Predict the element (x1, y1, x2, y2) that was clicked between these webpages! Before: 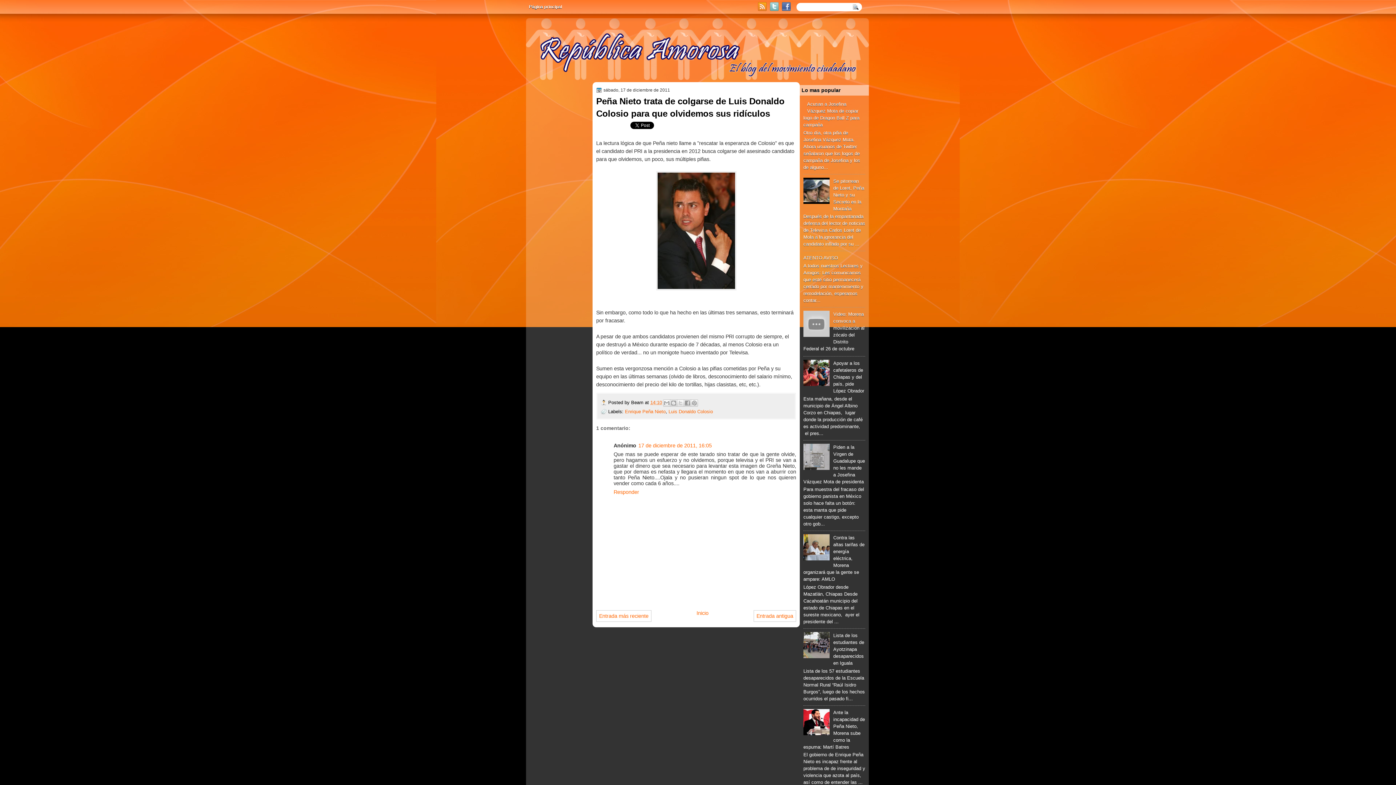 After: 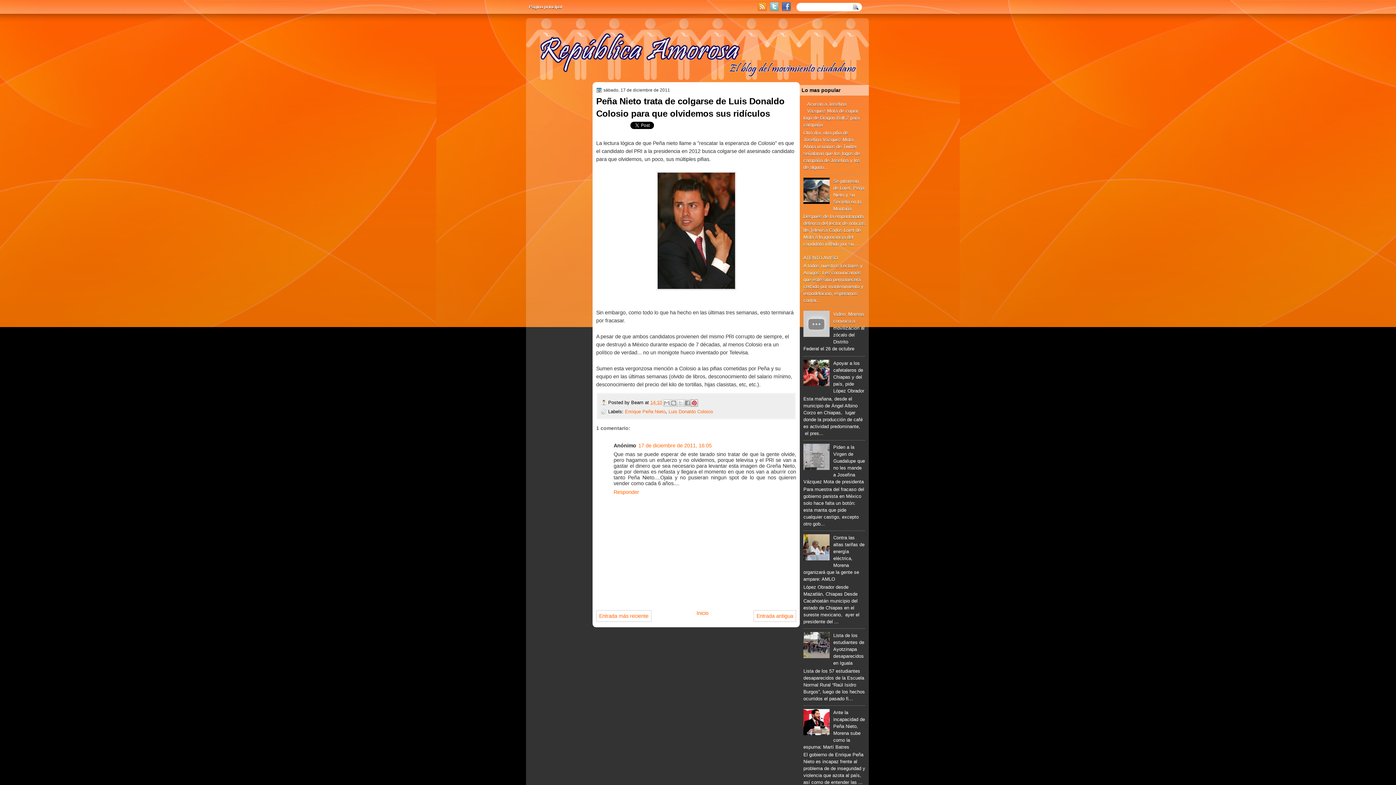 Action: label: Compartir en Pinterest bbox: (690, 399, 698, 407)